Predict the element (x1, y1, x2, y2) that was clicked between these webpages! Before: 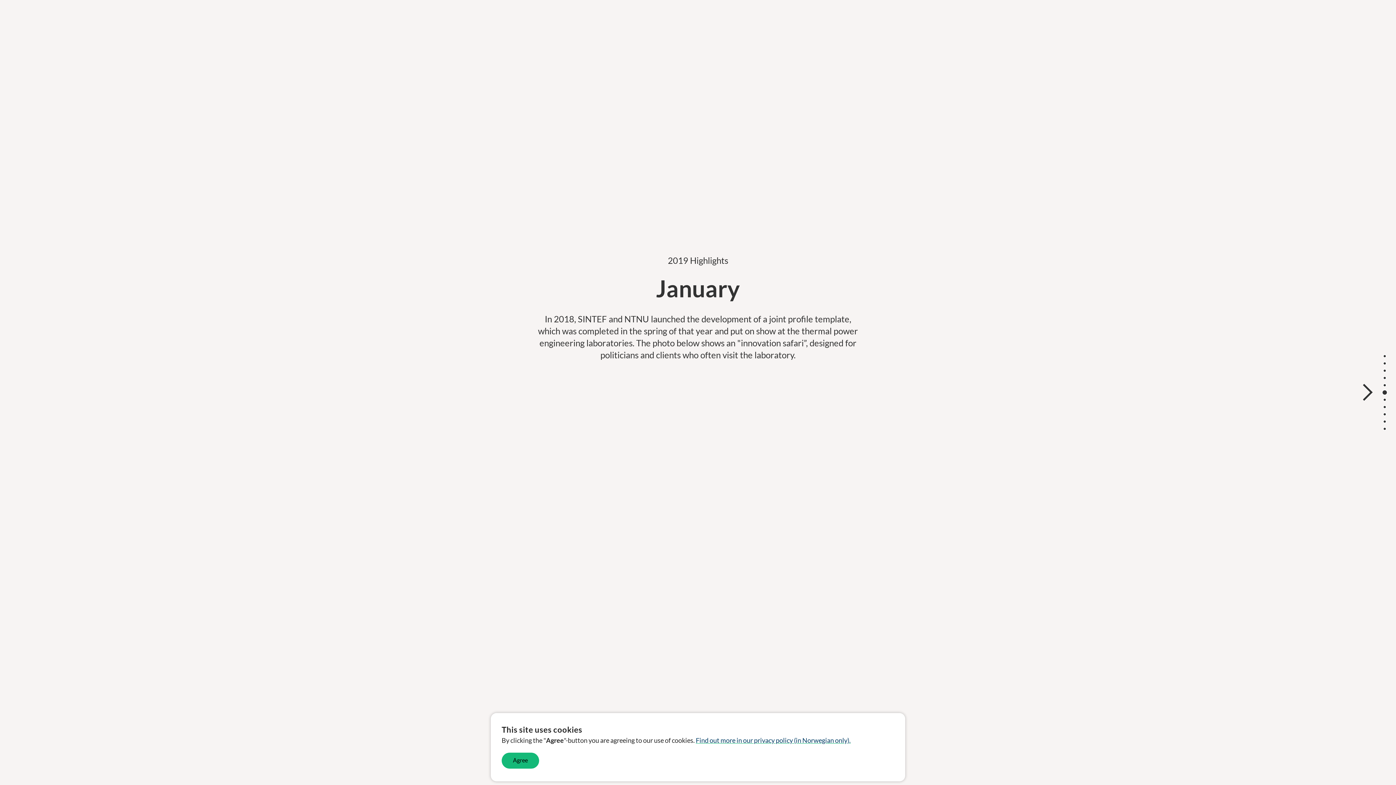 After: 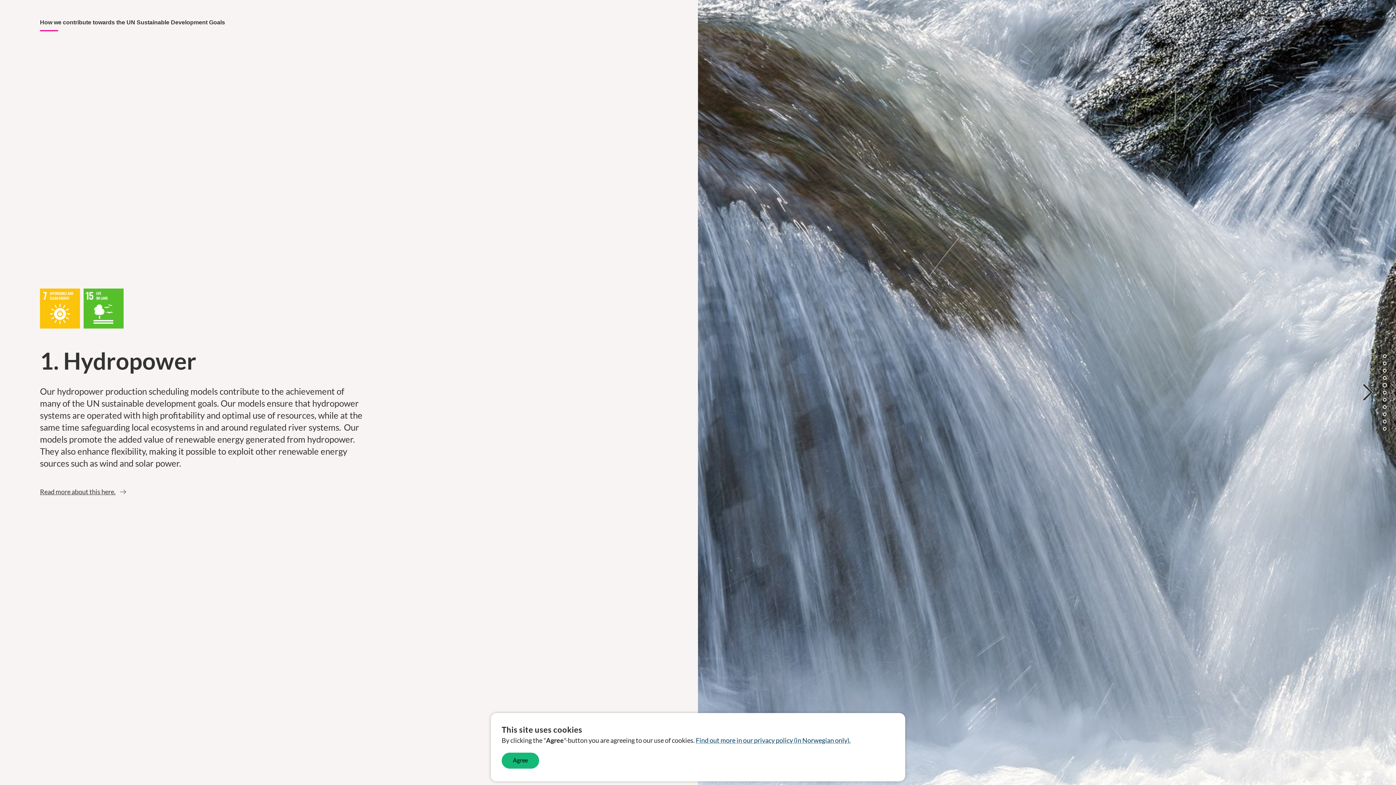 Action: label: sdg-examples bbox: (1382, 383, 1387, 387)